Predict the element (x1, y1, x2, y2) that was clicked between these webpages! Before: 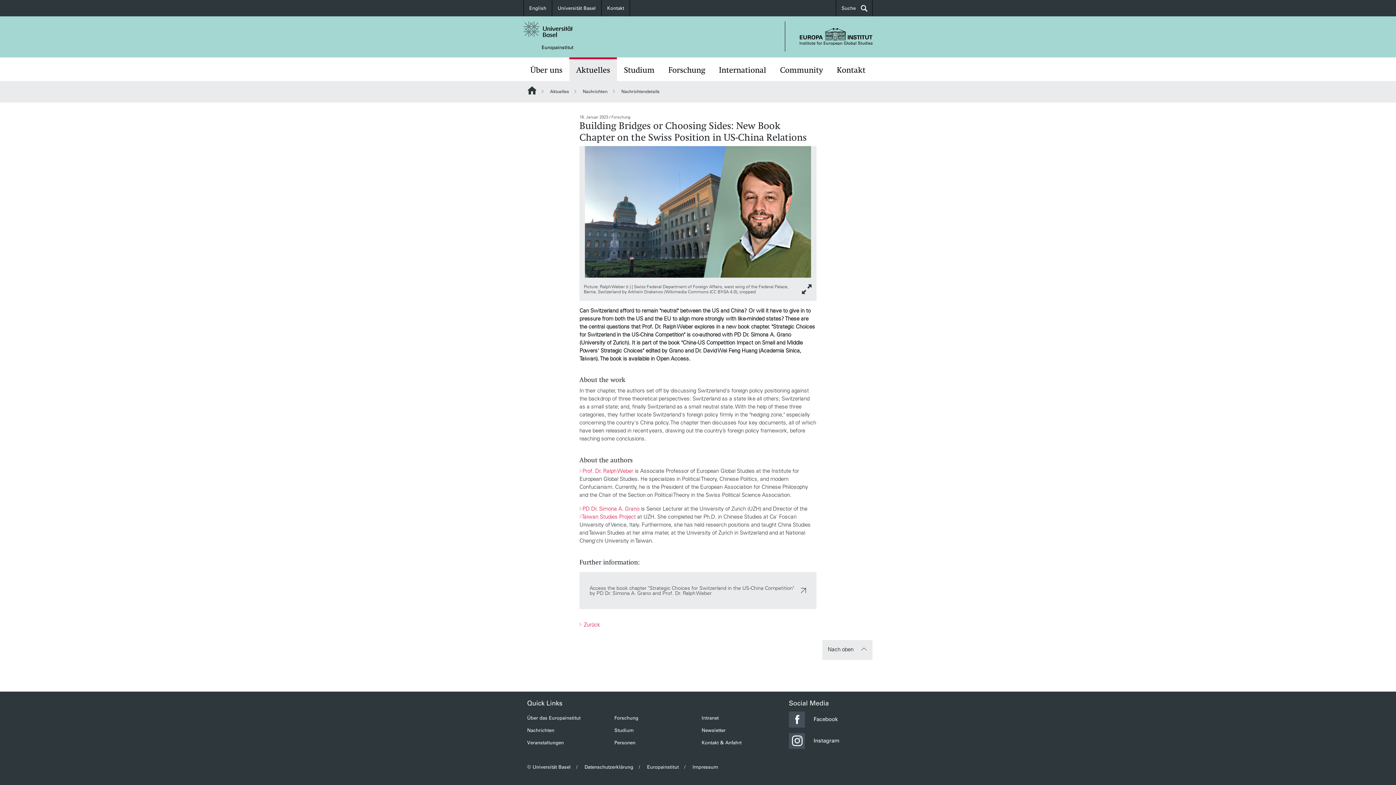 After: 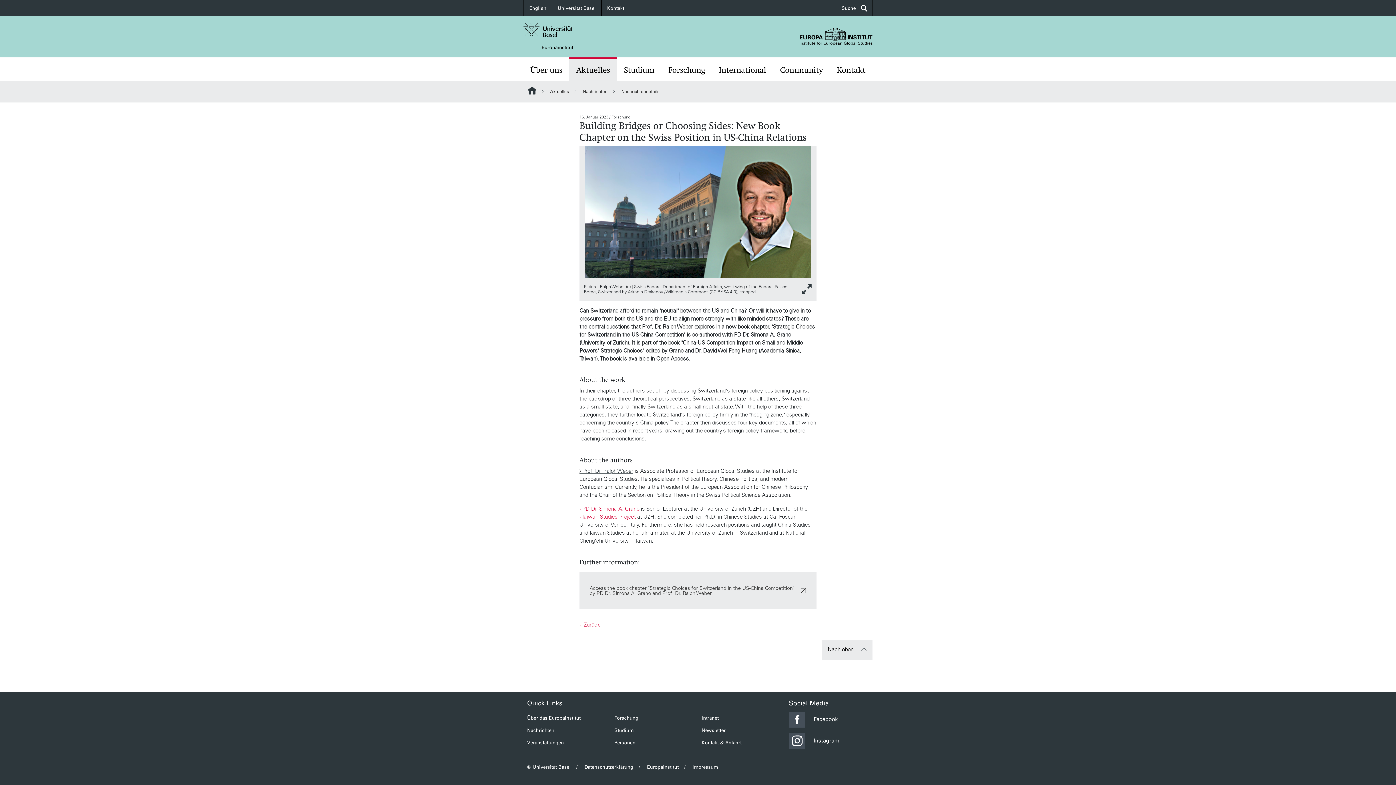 Action: bbox: (579, 467, 633, 474) label: Prof. Dr. Ralph Weber